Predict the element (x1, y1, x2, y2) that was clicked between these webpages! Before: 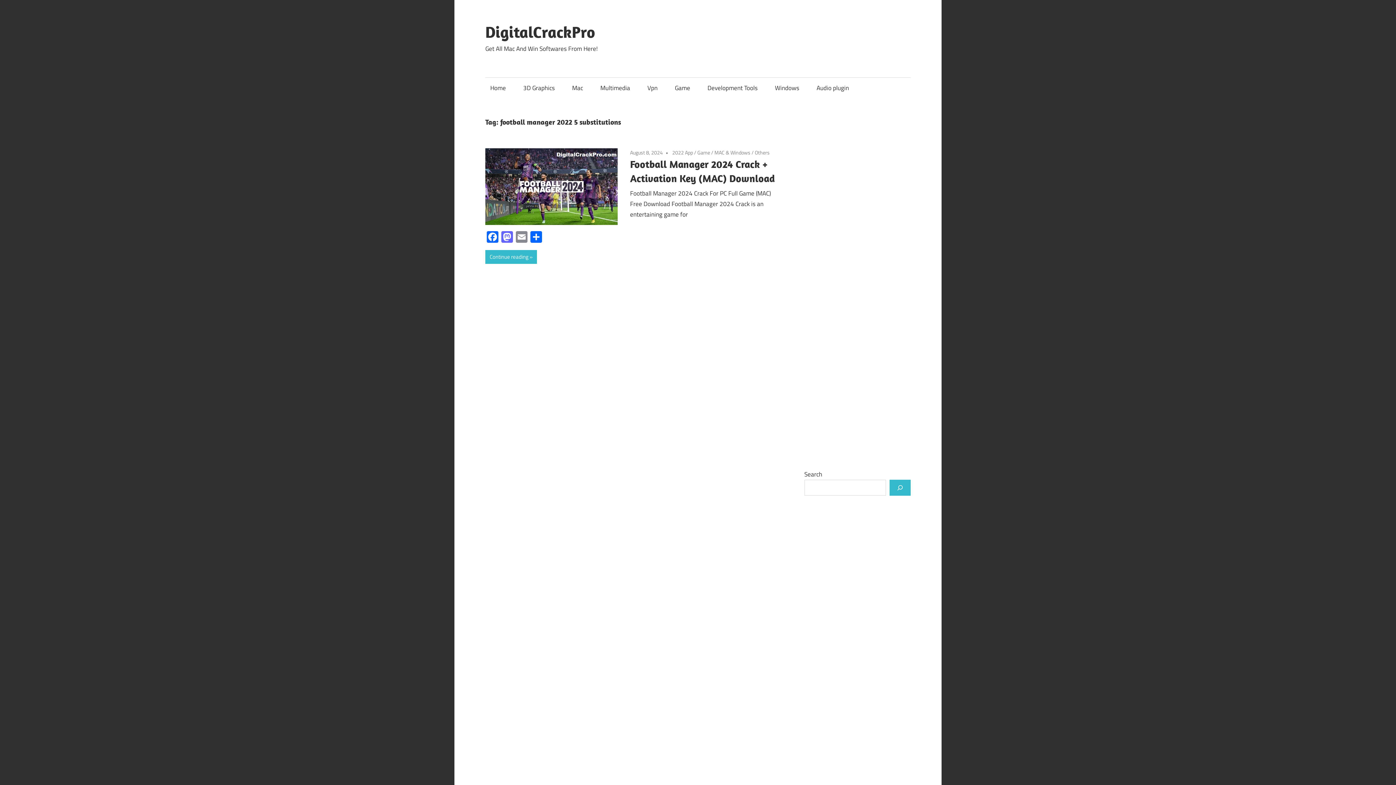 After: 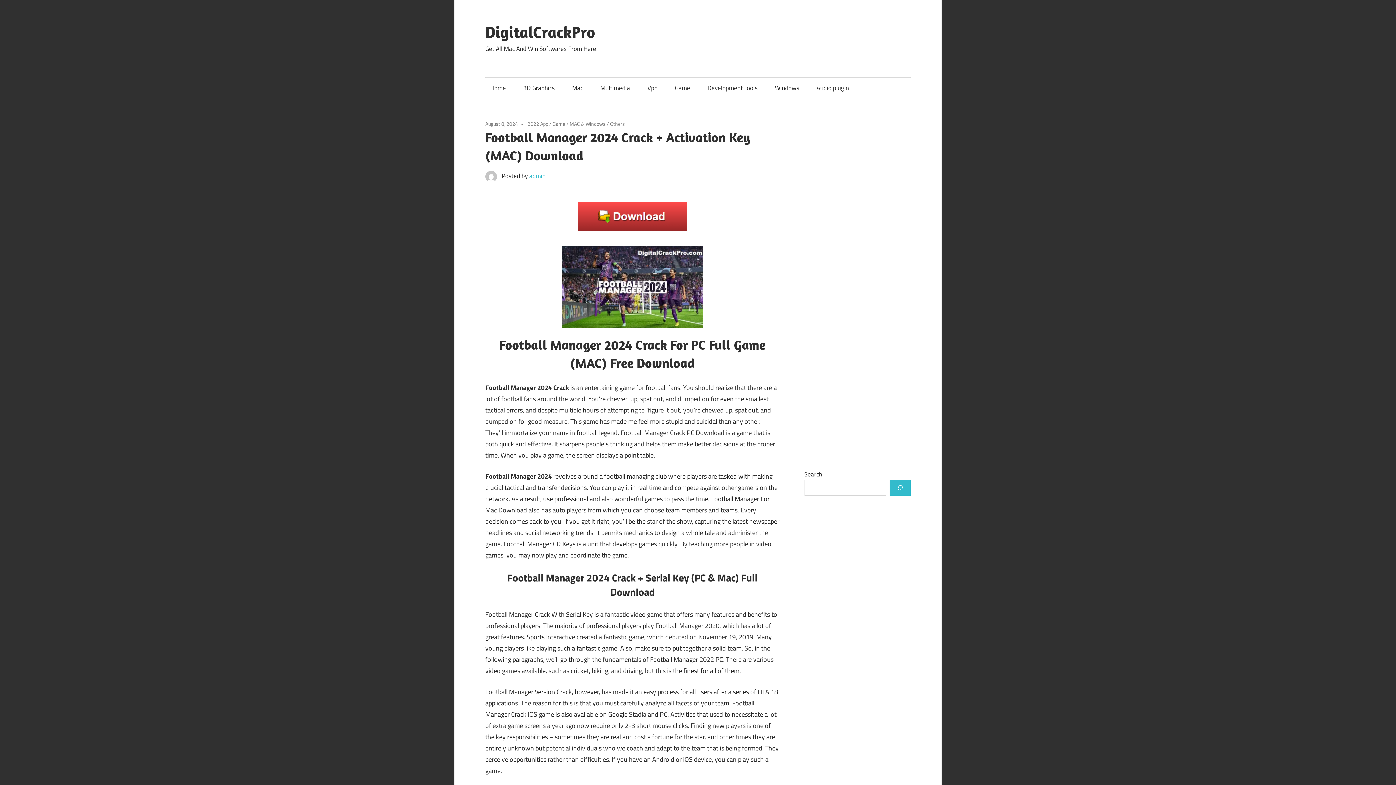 Action: bbox: (485, 250, 537, 264) label: Continue reading